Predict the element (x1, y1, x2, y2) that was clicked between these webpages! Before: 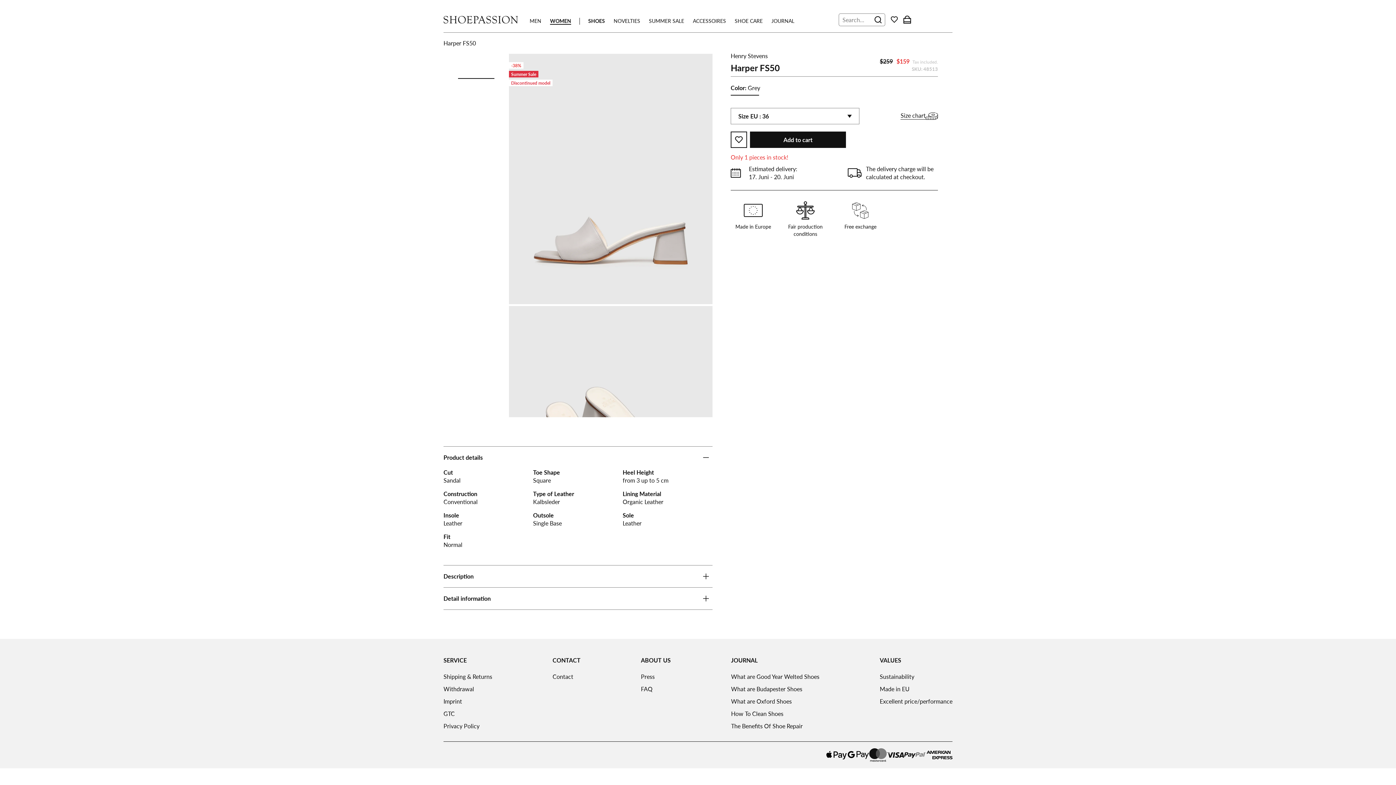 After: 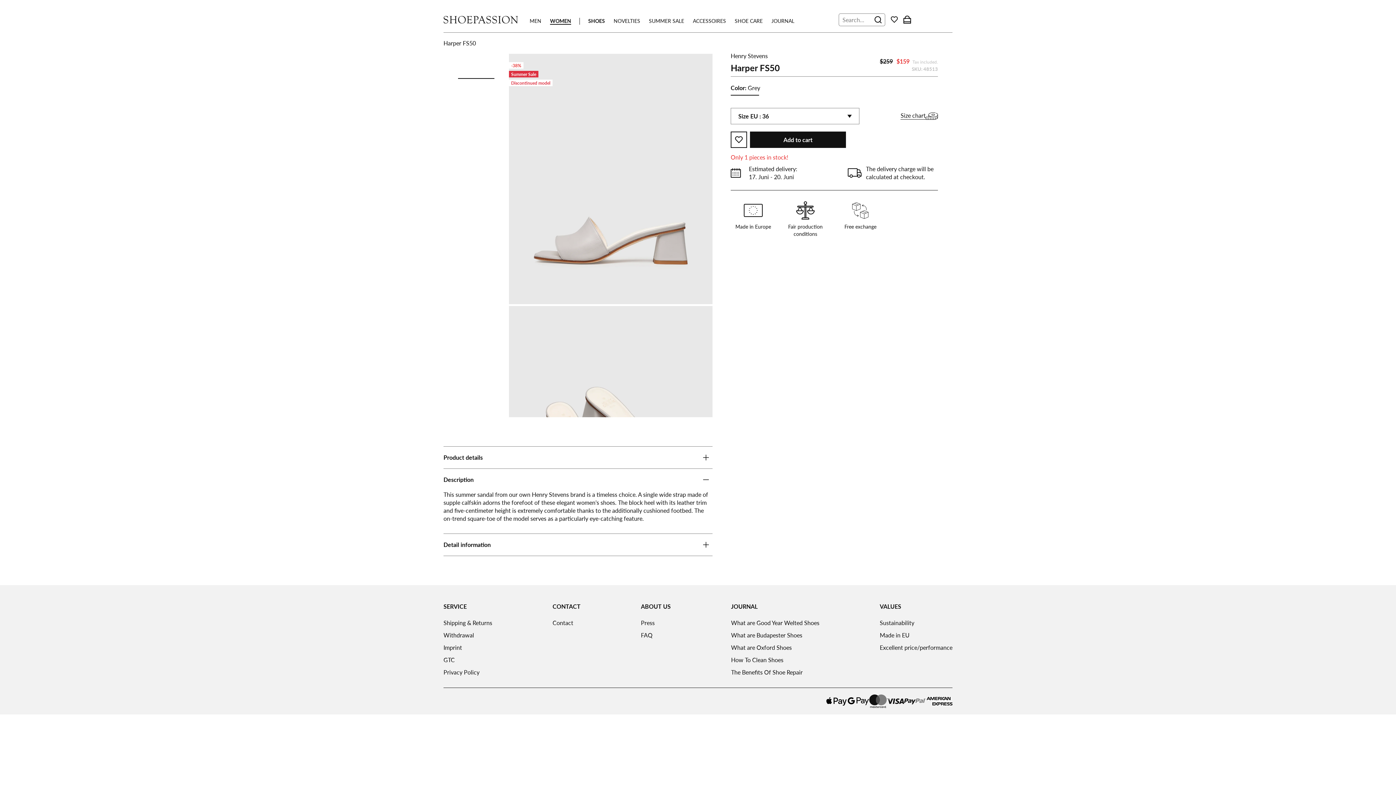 Action: label: Description bbox: (443, 565, 712, 587)